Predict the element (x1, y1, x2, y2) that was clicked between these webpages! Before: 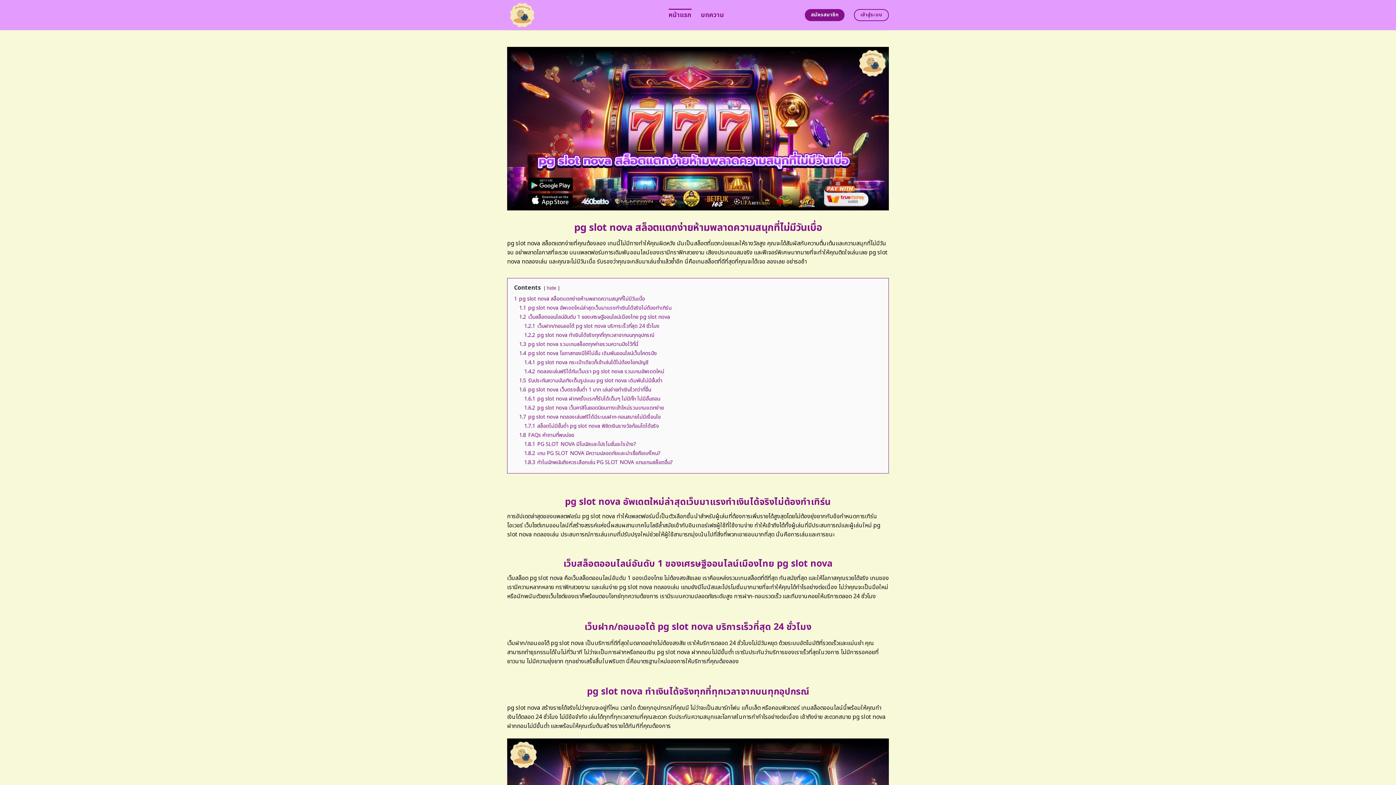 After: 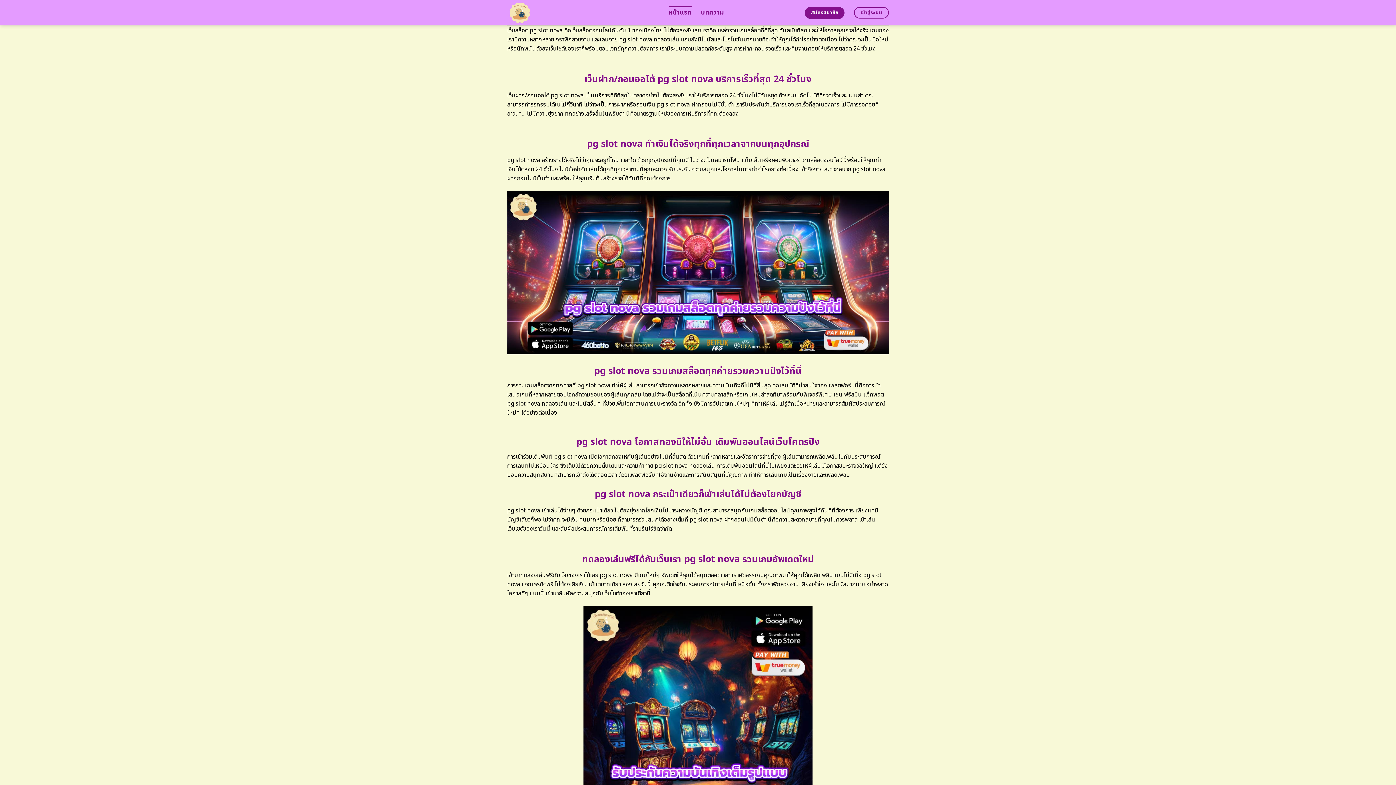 Action: bbox: (519, 313, 670, 320) label: 1.2 เว็บสล็อตออนไลน์อันดับ 1 ของเศรษฐีออนไลน์เมืองไทย pg slot nova